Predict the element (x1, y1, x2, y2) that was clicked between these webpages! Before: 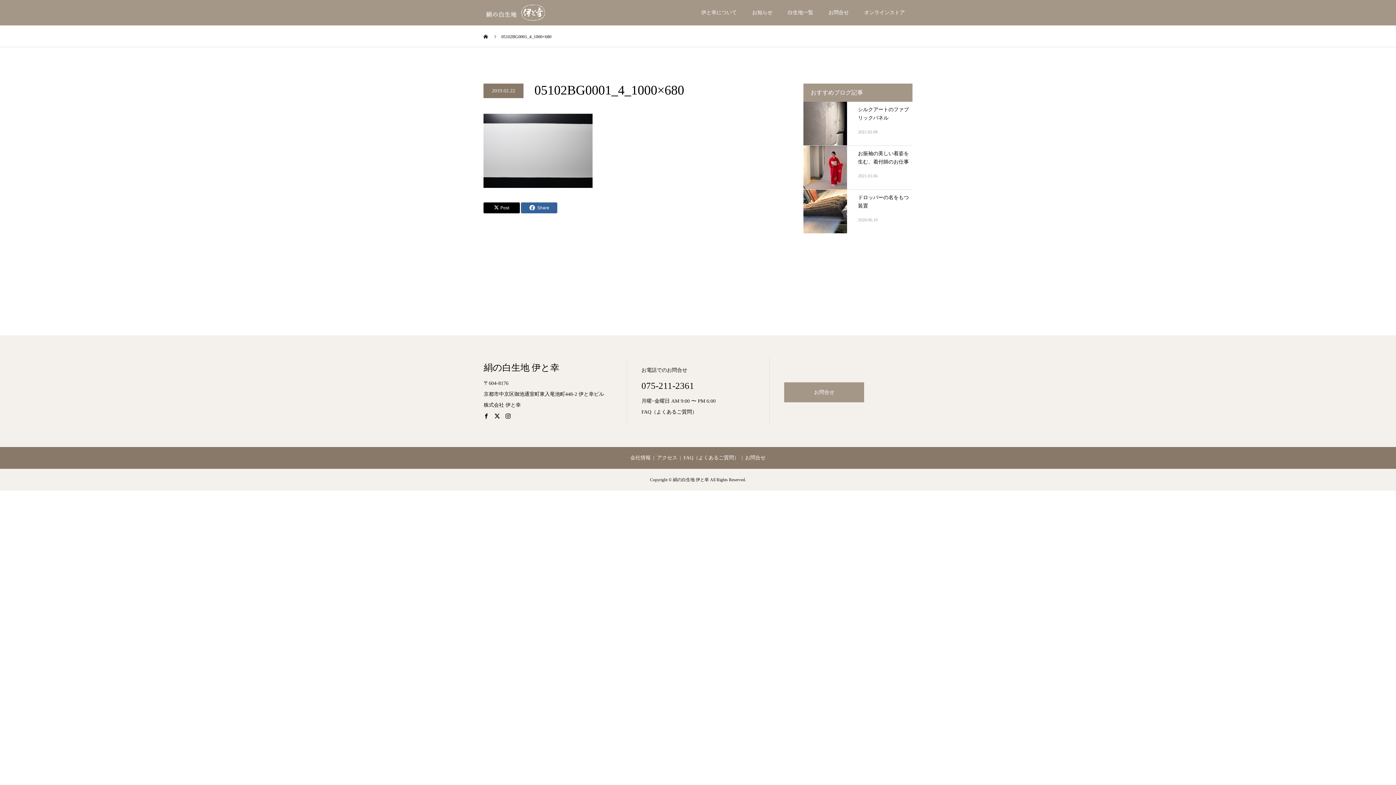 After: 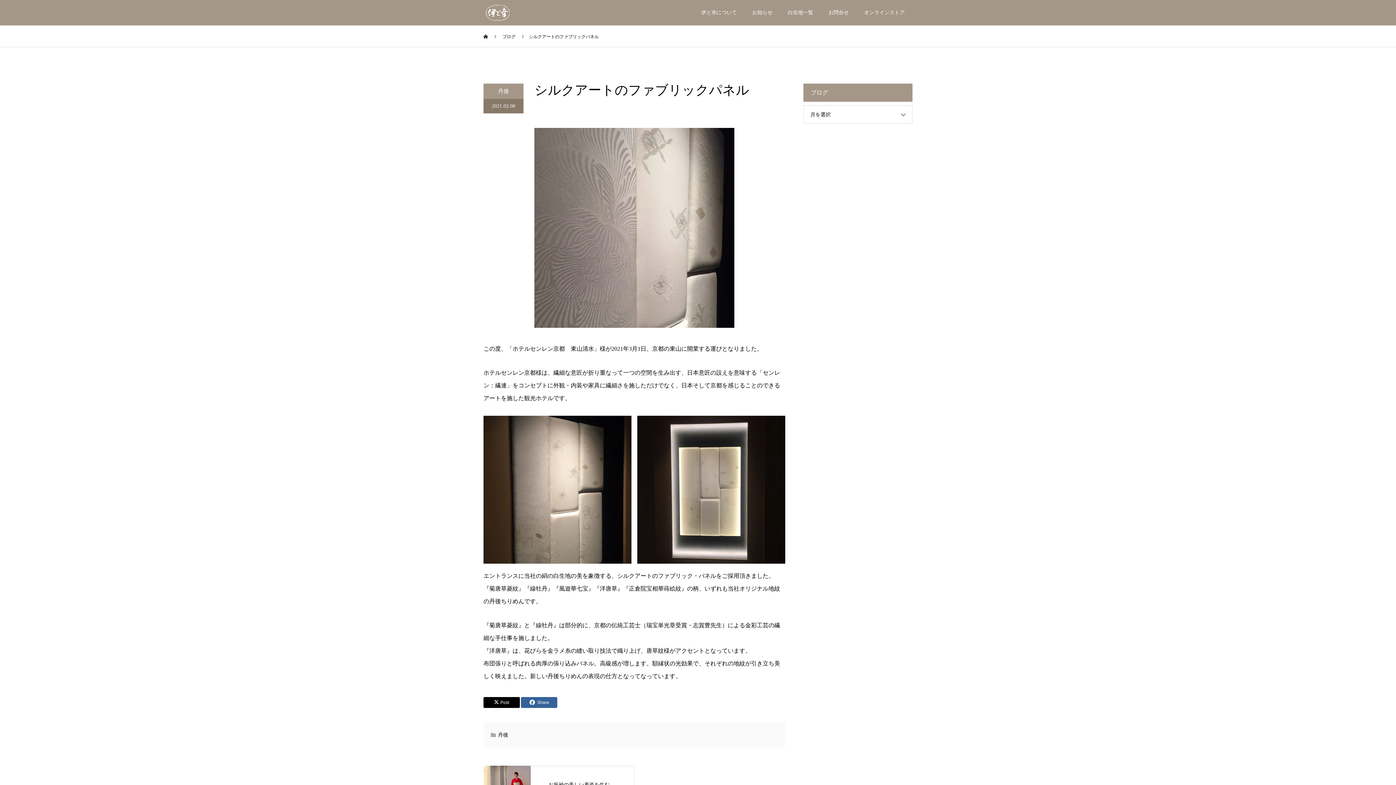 Action: bbox: (803, 101, 847, 145)